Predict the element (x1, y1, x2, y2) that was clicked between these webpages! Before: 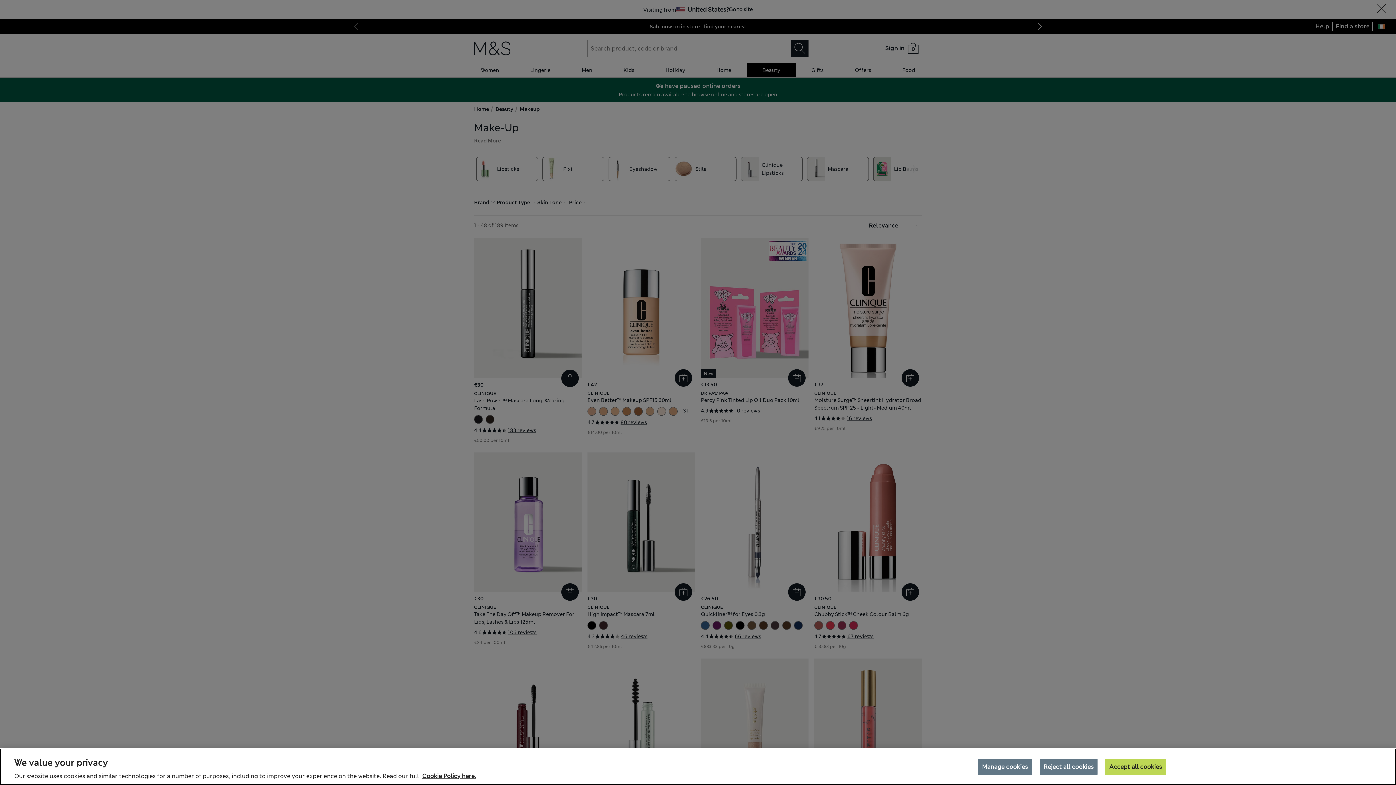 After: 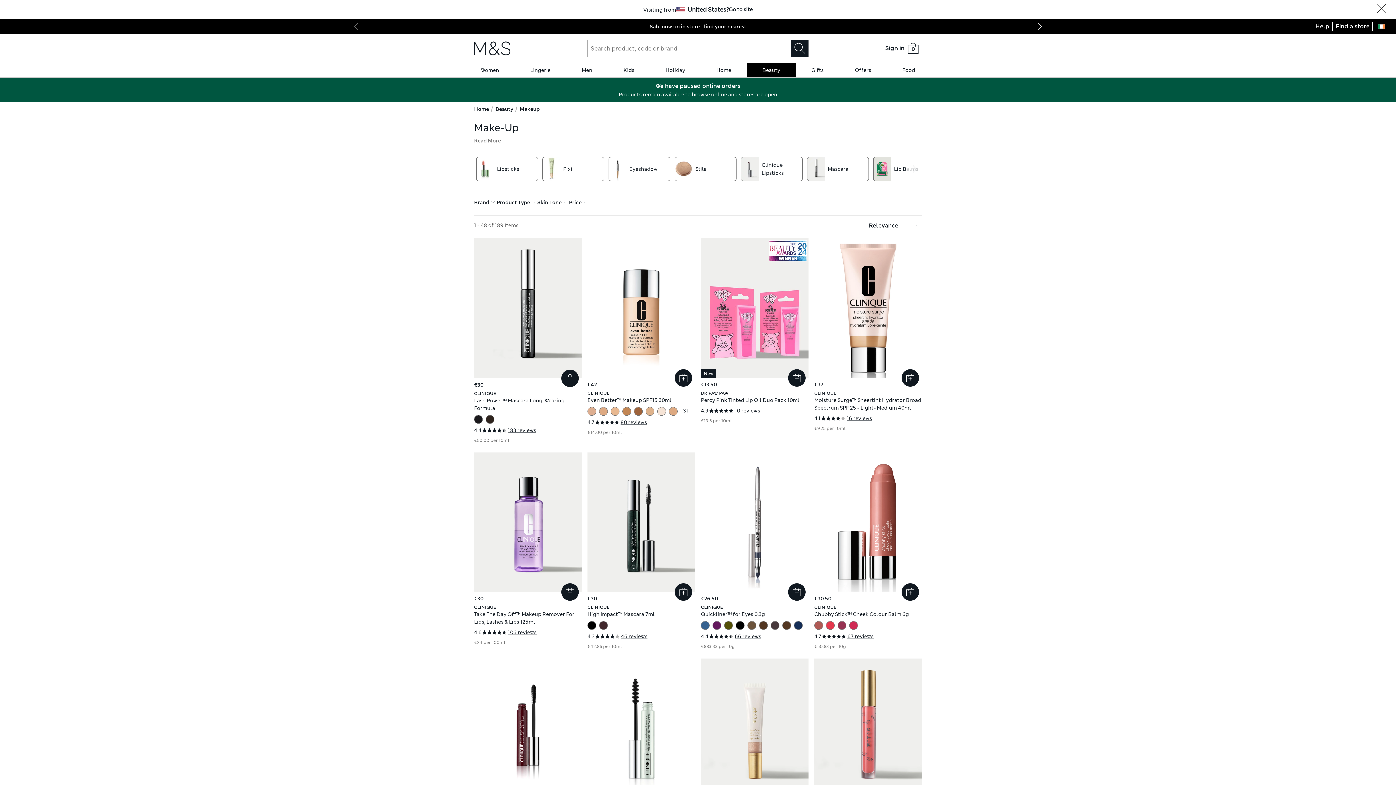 Action: label: Reject all cookies bbox: (1039, 758, 1097, 775)